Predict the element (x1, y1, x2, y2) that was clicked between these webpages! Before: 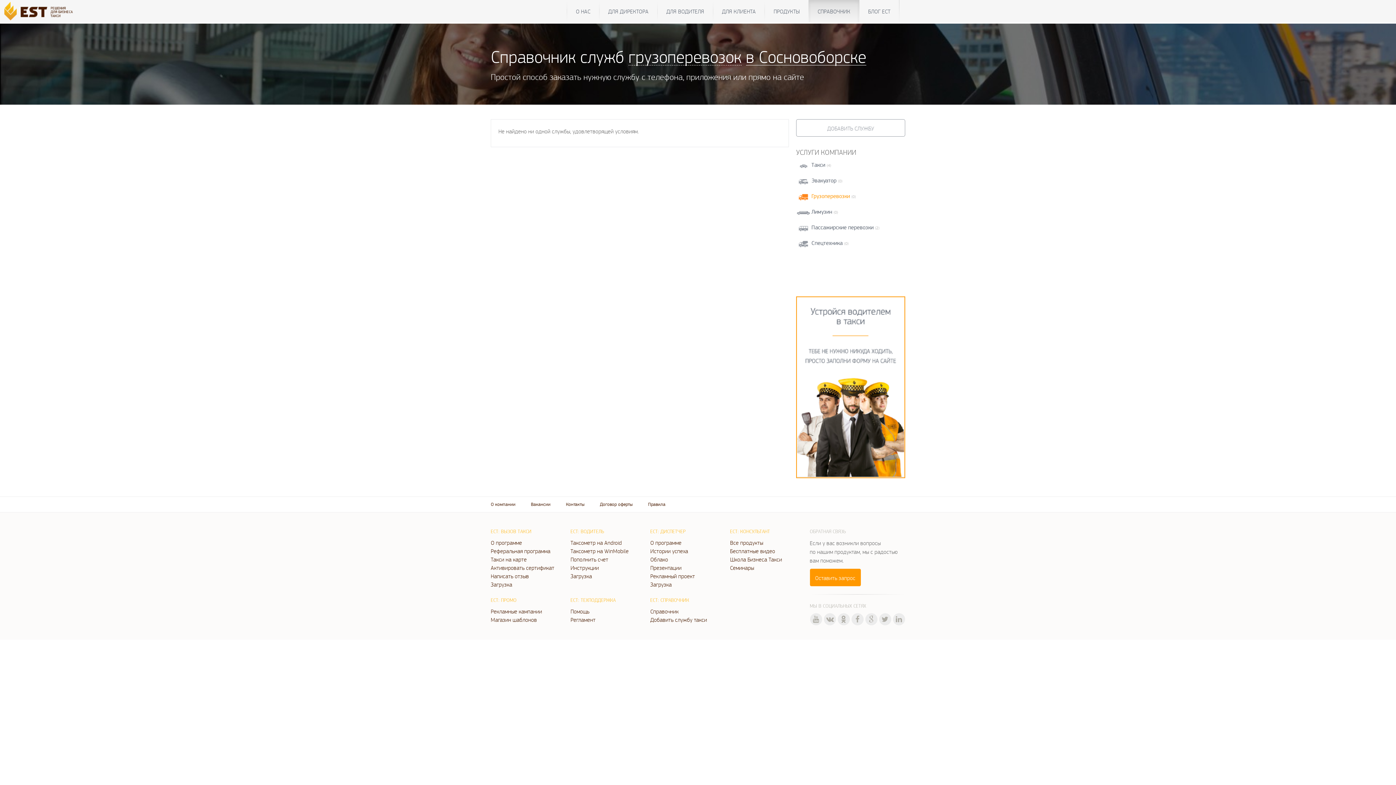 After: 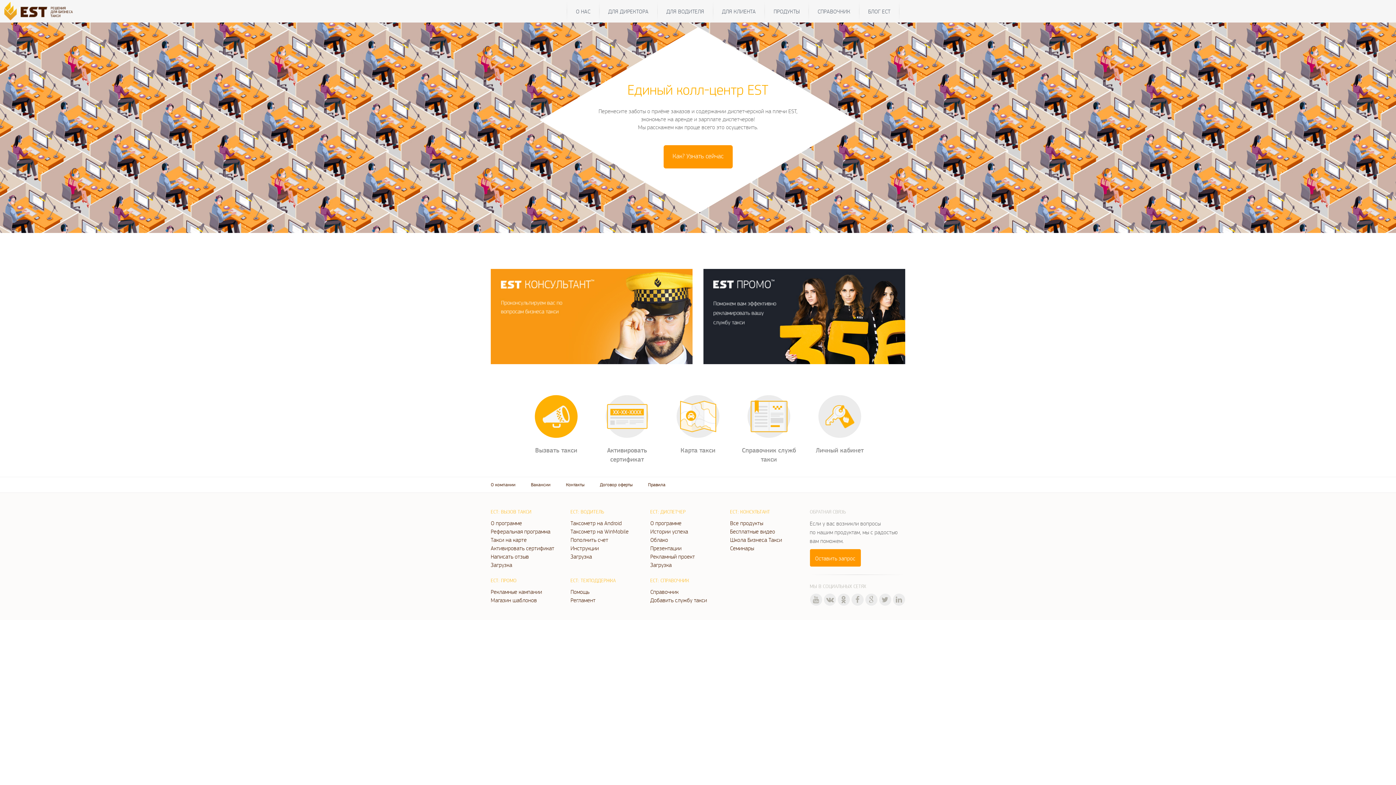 Action: bbox: (570, 547, 639, 555) label: Таксометр на WinMobile